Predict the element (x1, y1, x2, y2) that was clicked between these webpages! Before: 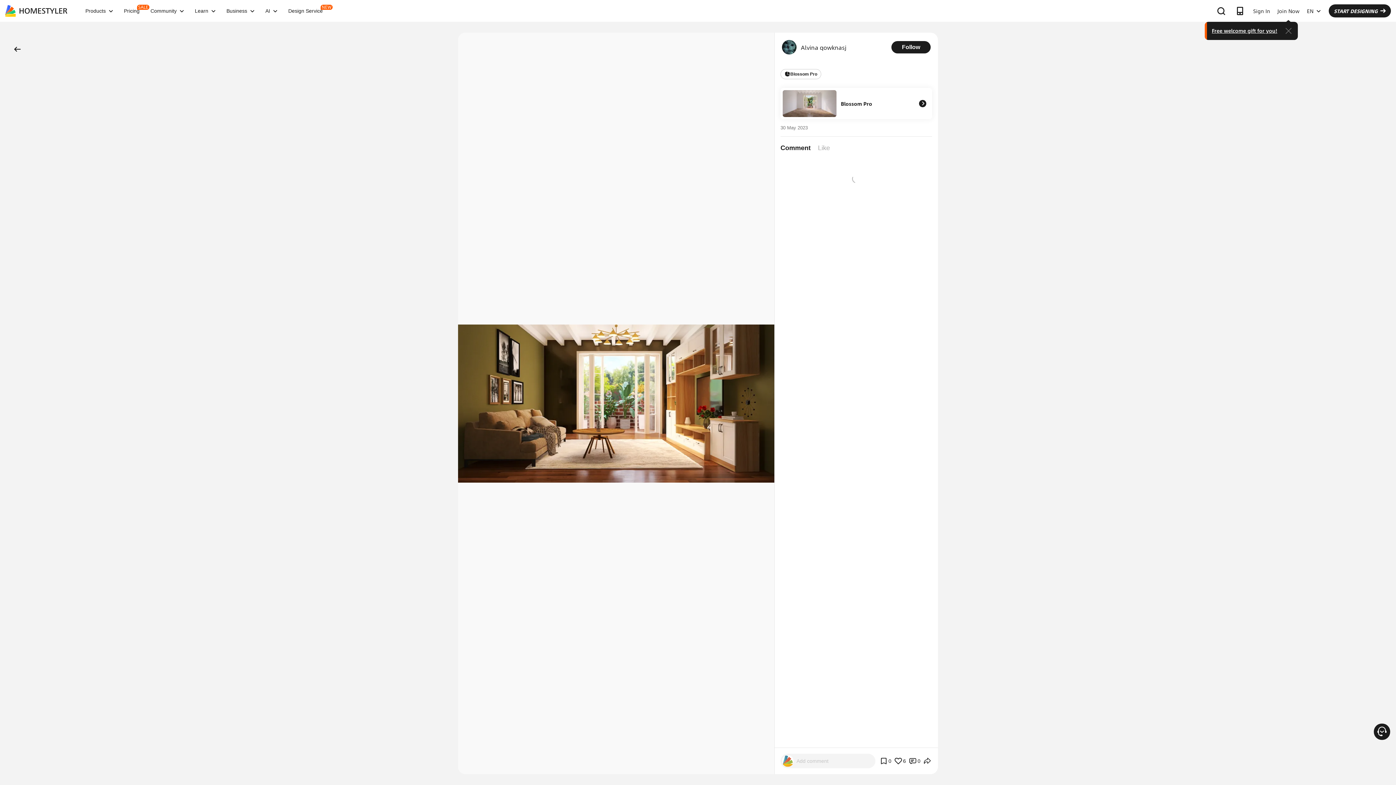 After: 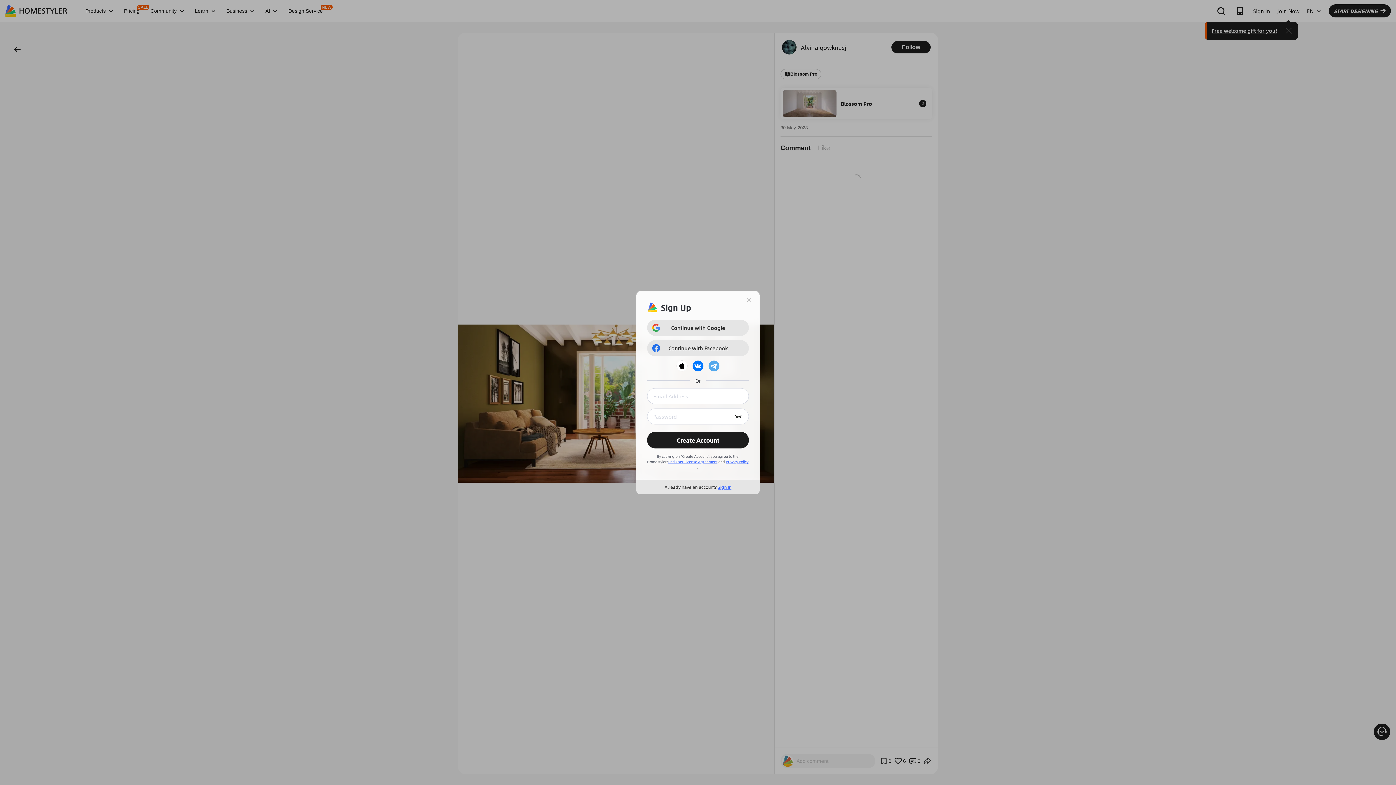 Action: bbox: (1212, 26, 1277, 34) label: Free welcome gift for you!